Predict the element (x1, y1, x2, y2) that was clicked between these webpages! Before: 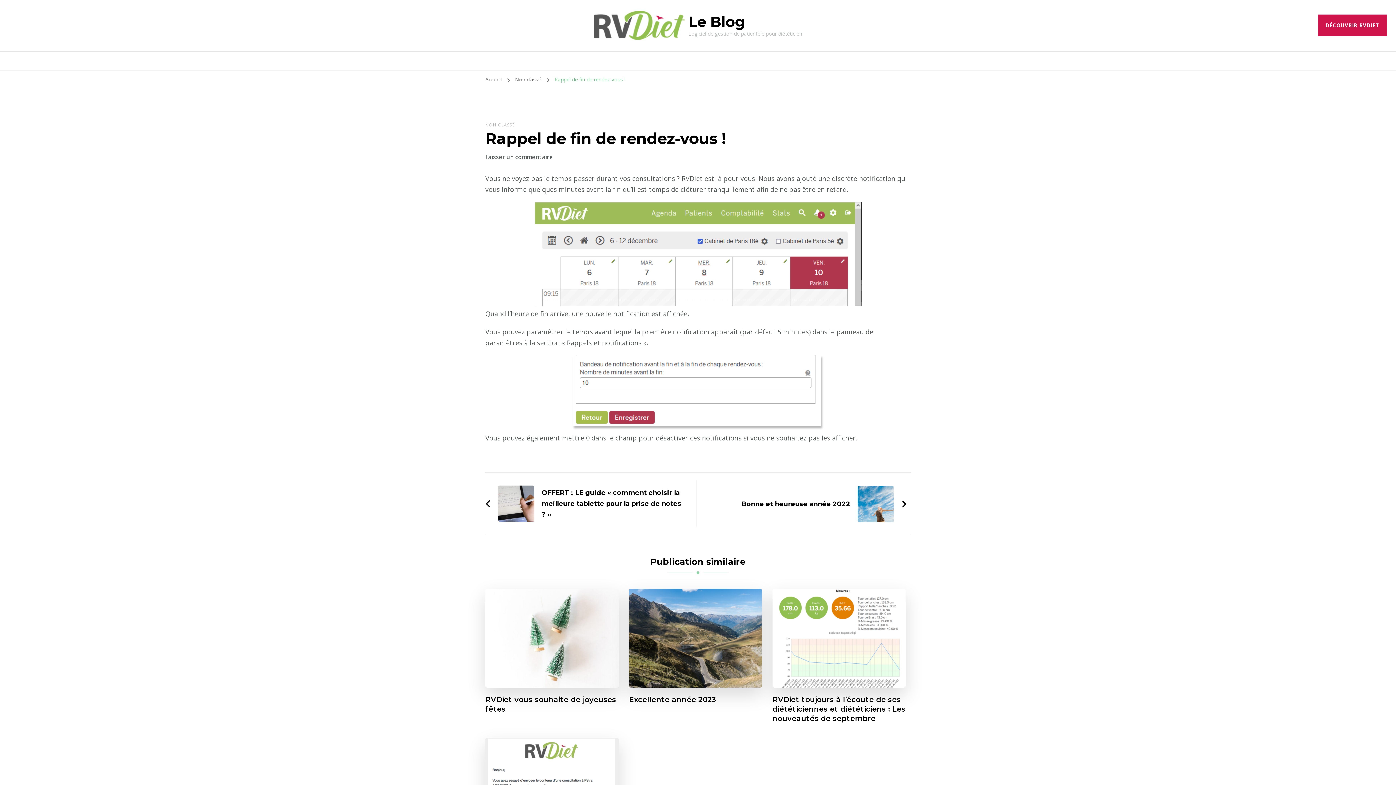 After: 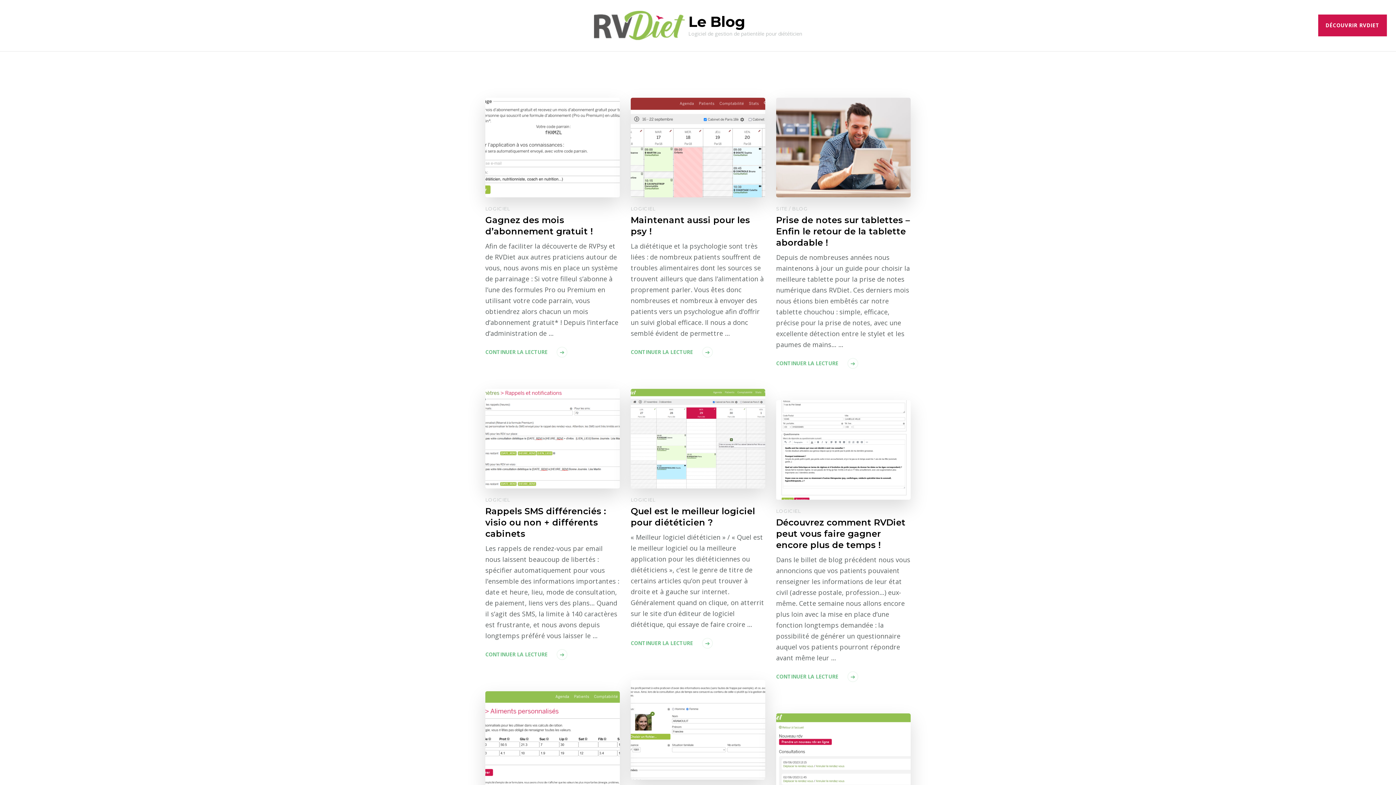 Action: label: Le Blog bbox: (688, 12, 745, 30)